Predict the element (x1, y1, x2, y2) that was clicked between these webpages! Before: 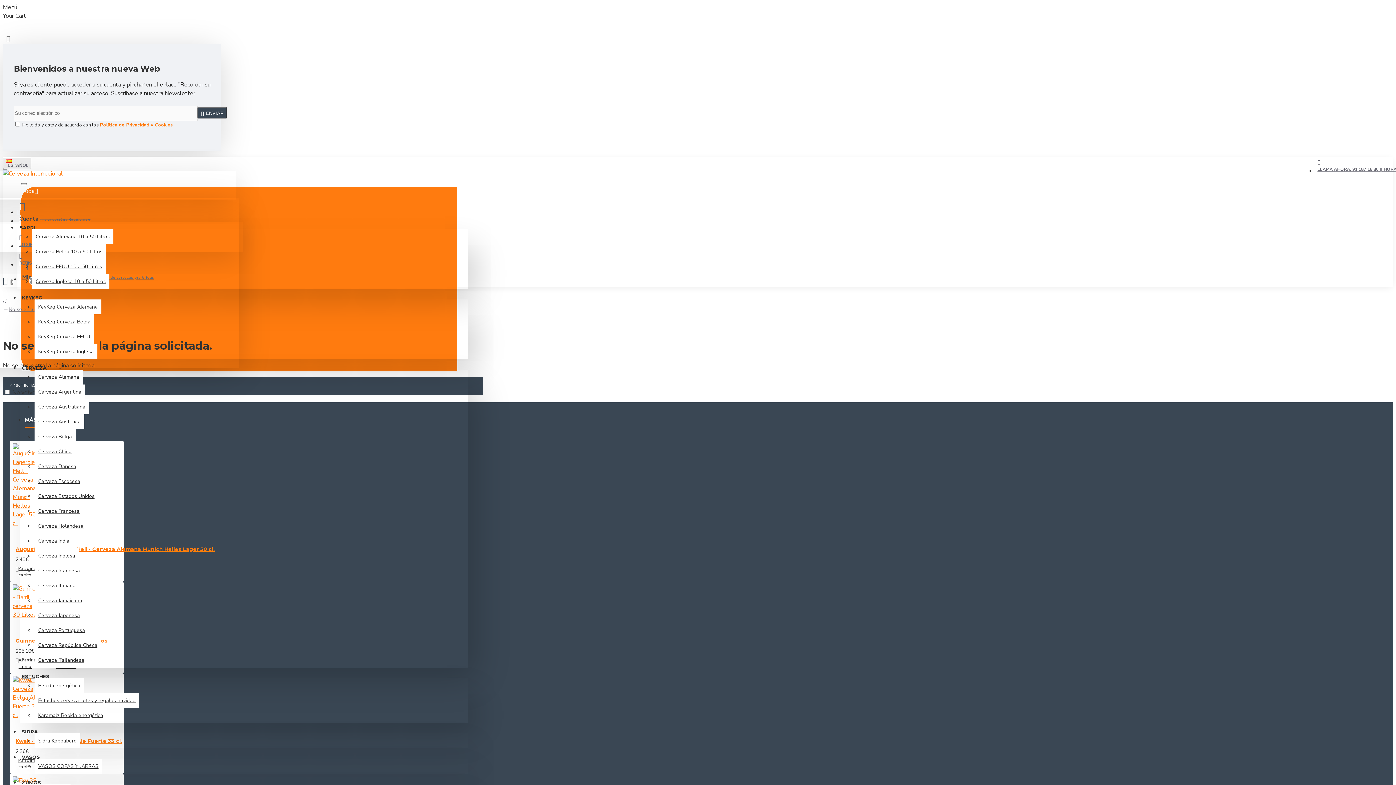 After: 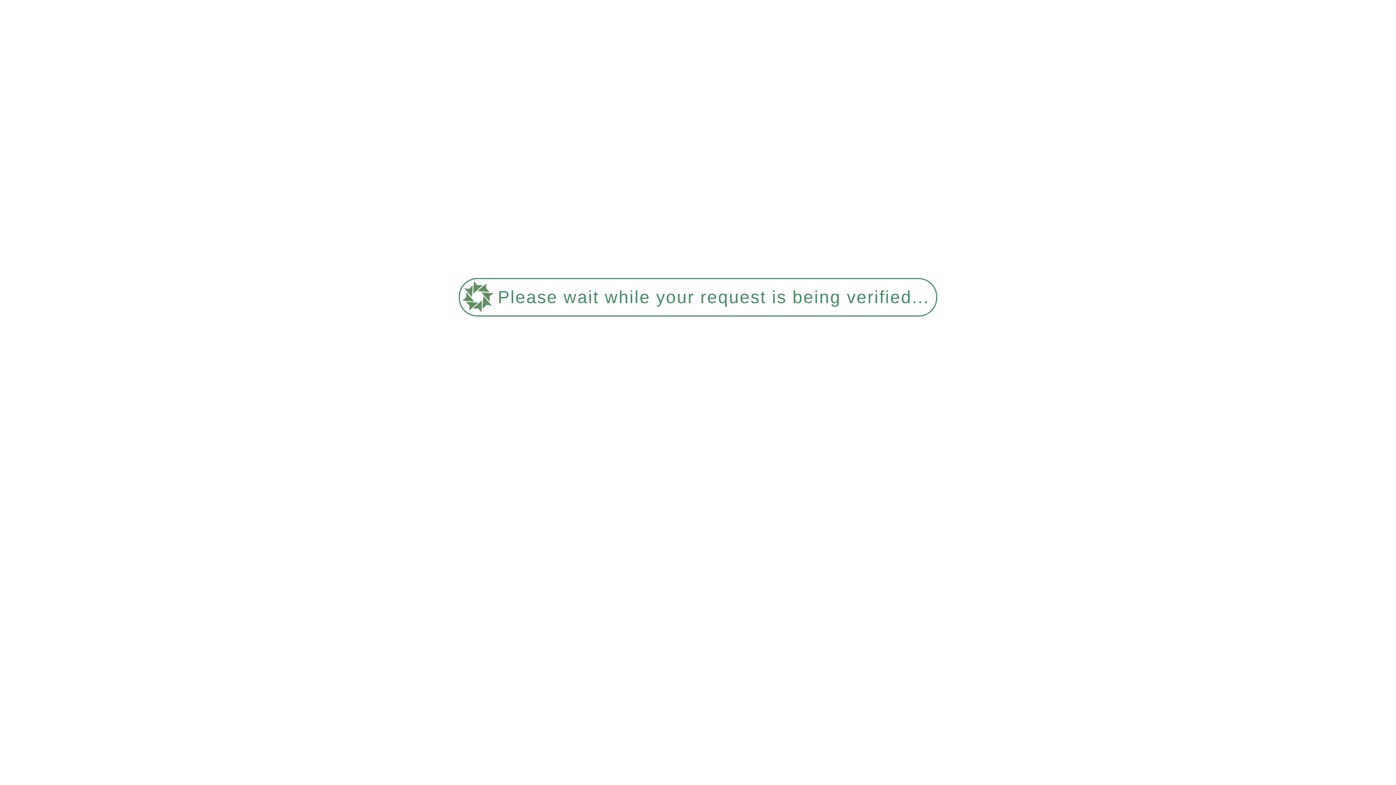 Action: bbox: (32, 229, 113, 244) label: Cerveza Alemana 10 a 50 Litros